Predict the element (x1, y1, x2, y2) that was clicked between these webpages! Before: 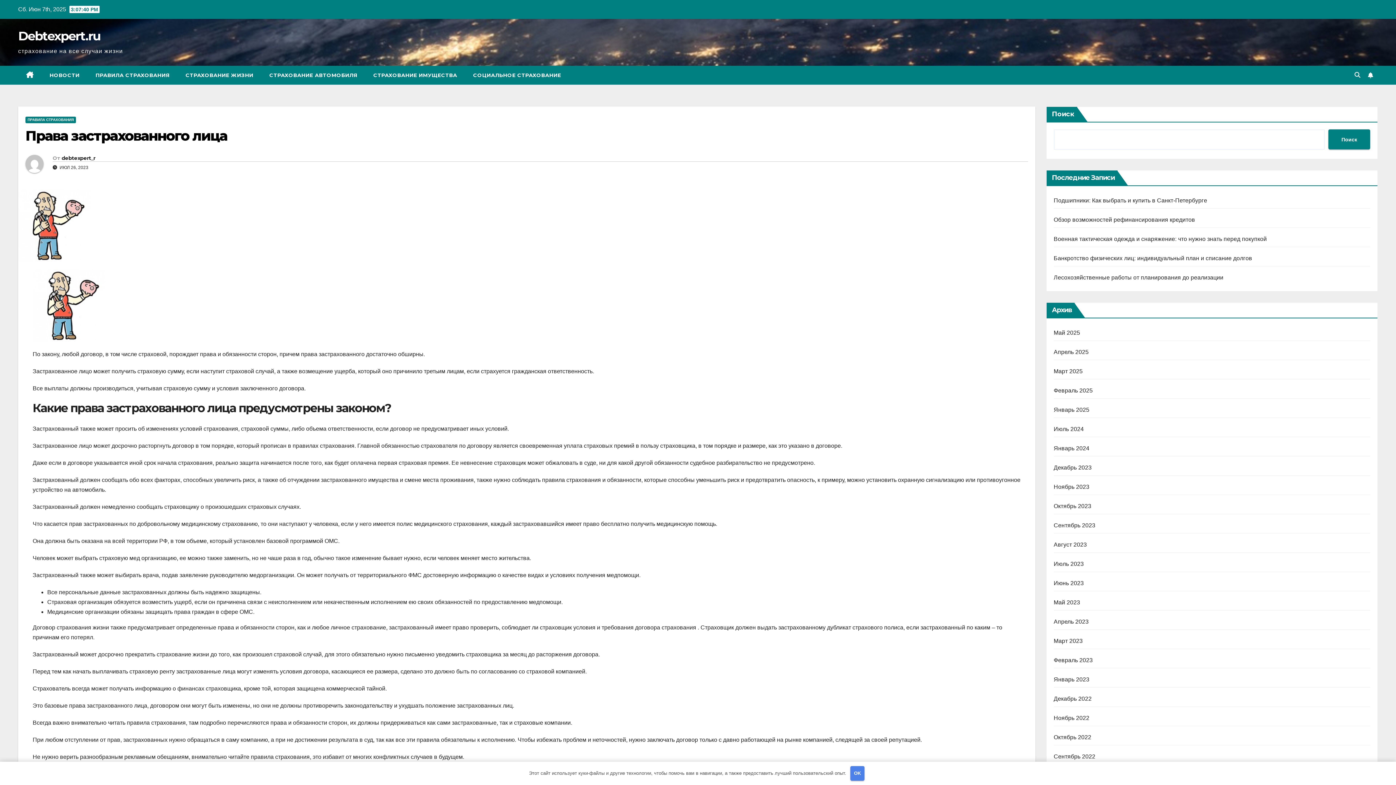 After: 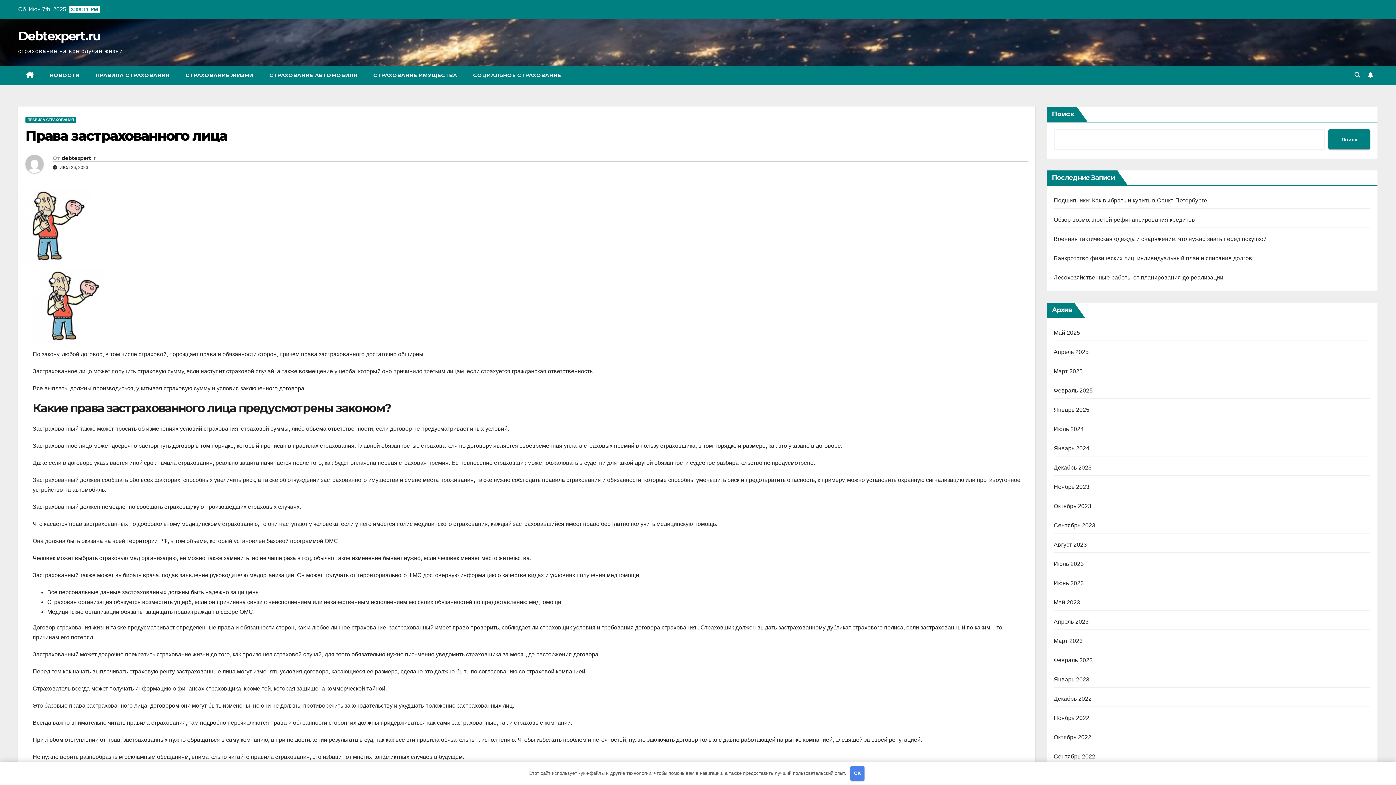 Action: label: Права застрахованного лица bbox: (25, 127, 227, 144)